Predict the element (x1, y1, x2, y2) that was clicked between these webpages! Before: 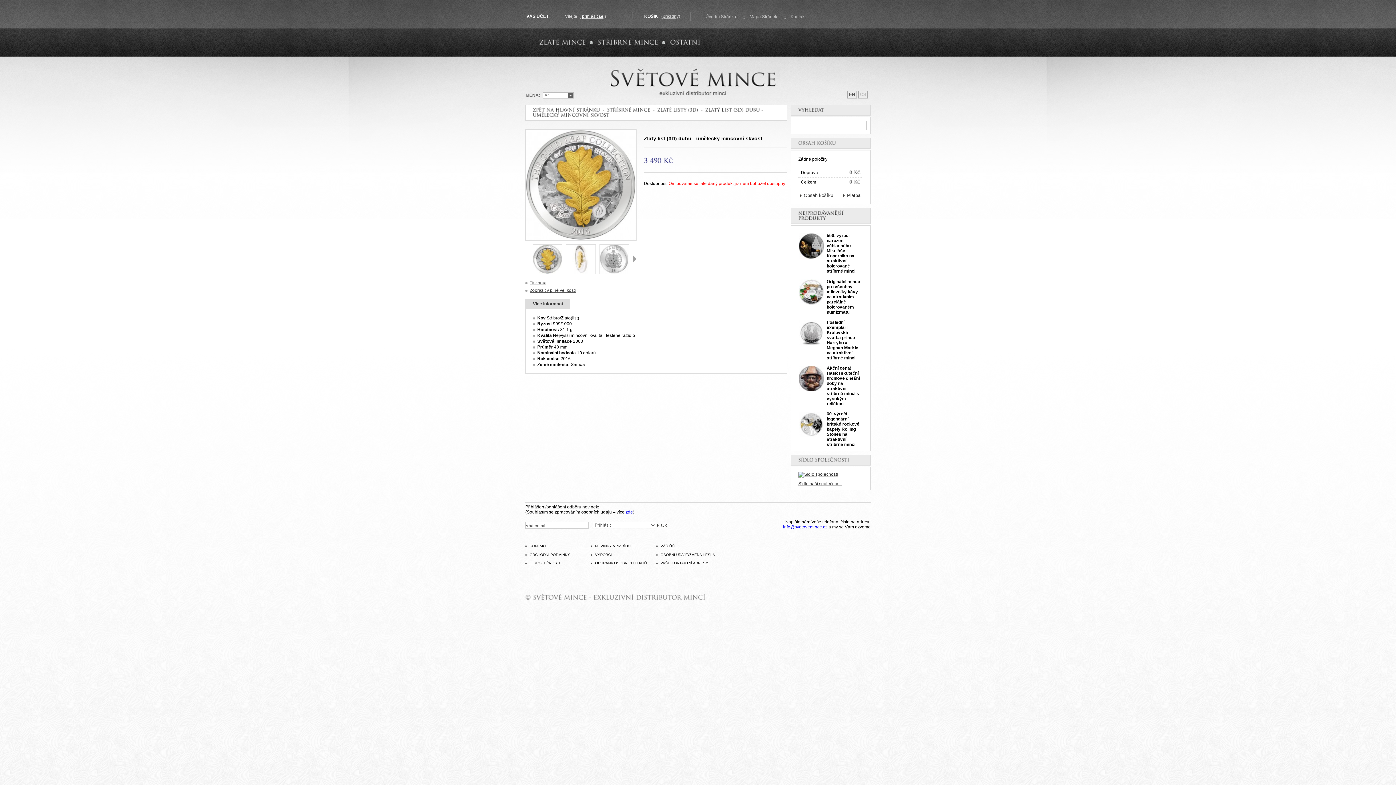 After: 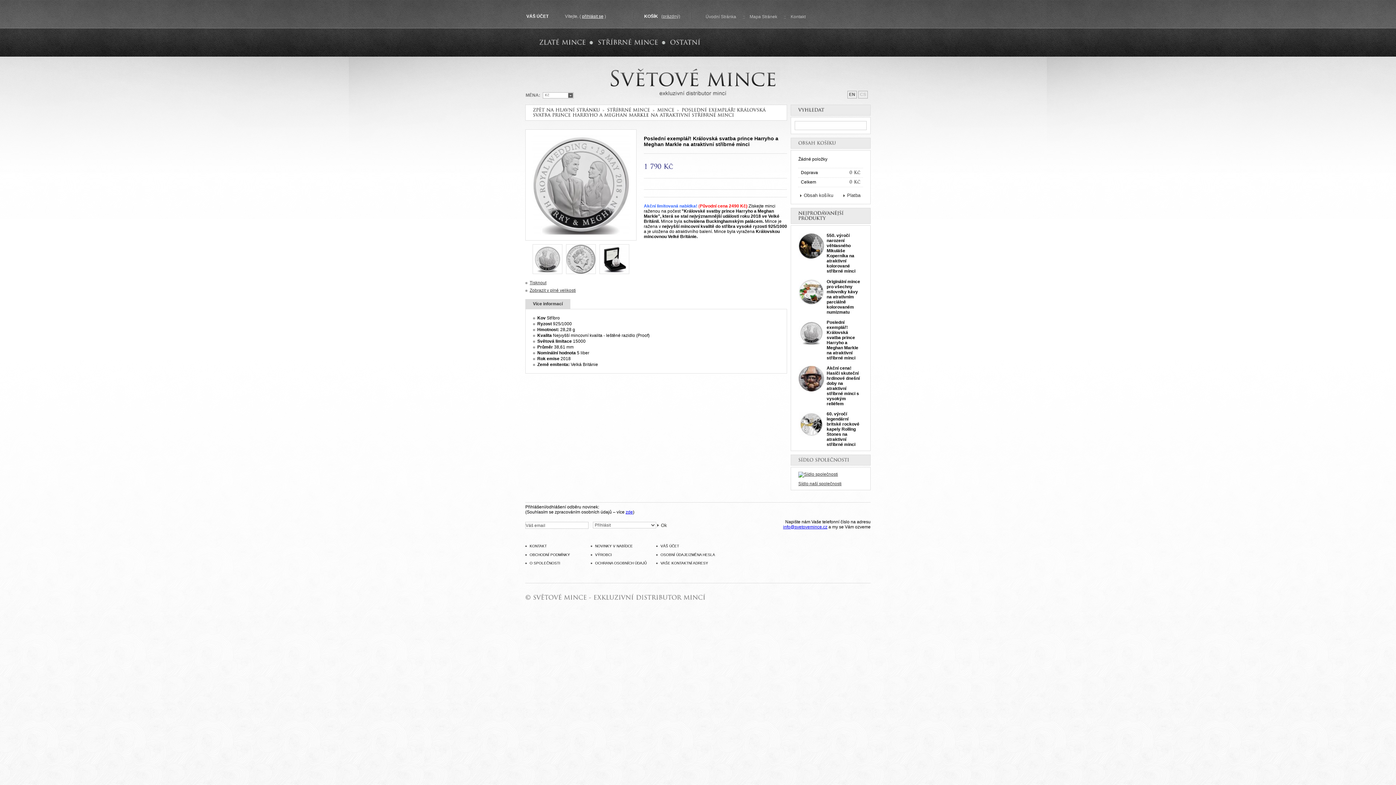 Action: label: Poslední exemplář! Královská svatba prince Harryho a Meghan Markle na atraktivní stříbrné minci bbox: (826, 320, 858, 360)